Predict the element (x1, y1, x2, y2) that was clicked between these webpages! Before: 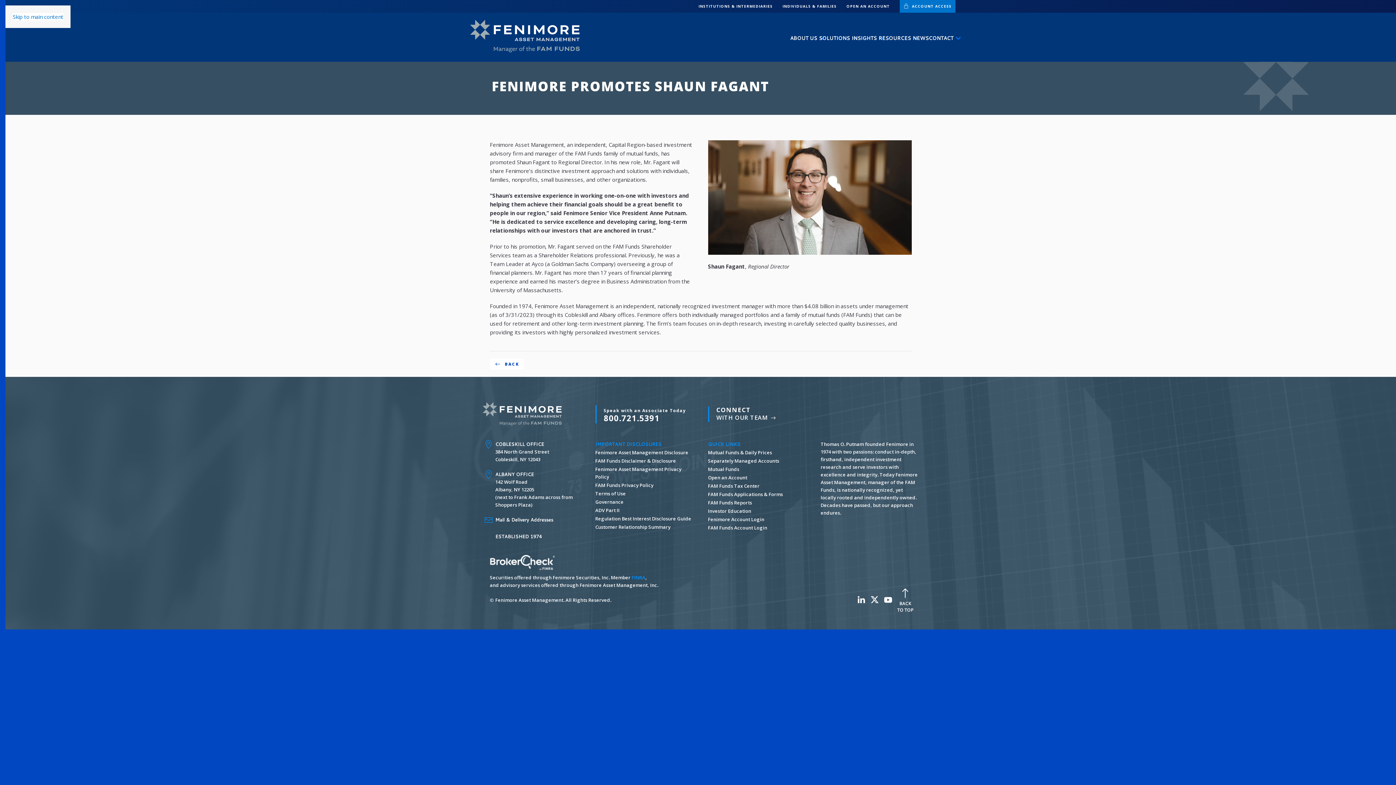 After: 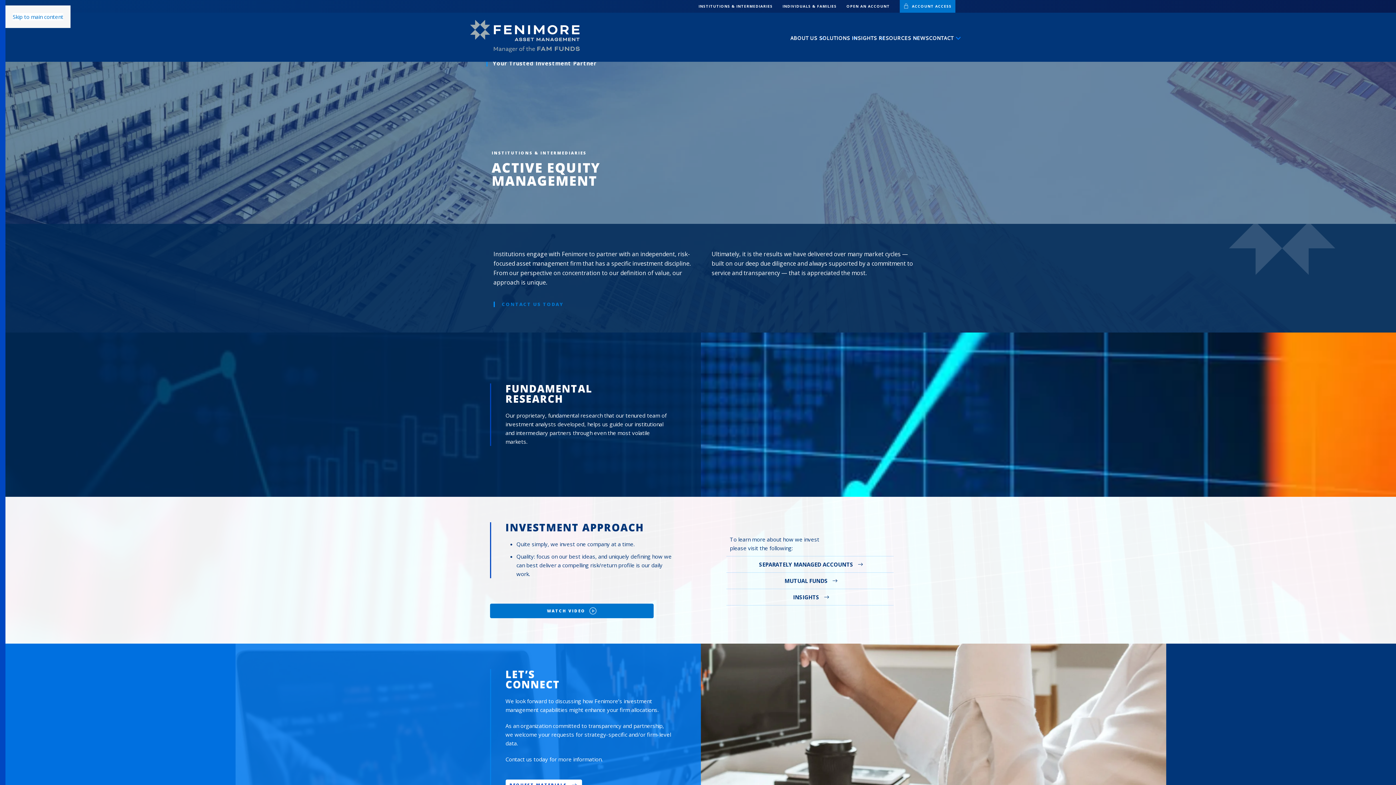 Action: bbox: (698, 0, 772, 12) label: INSTITUTIONS & INTERMEDIARIES